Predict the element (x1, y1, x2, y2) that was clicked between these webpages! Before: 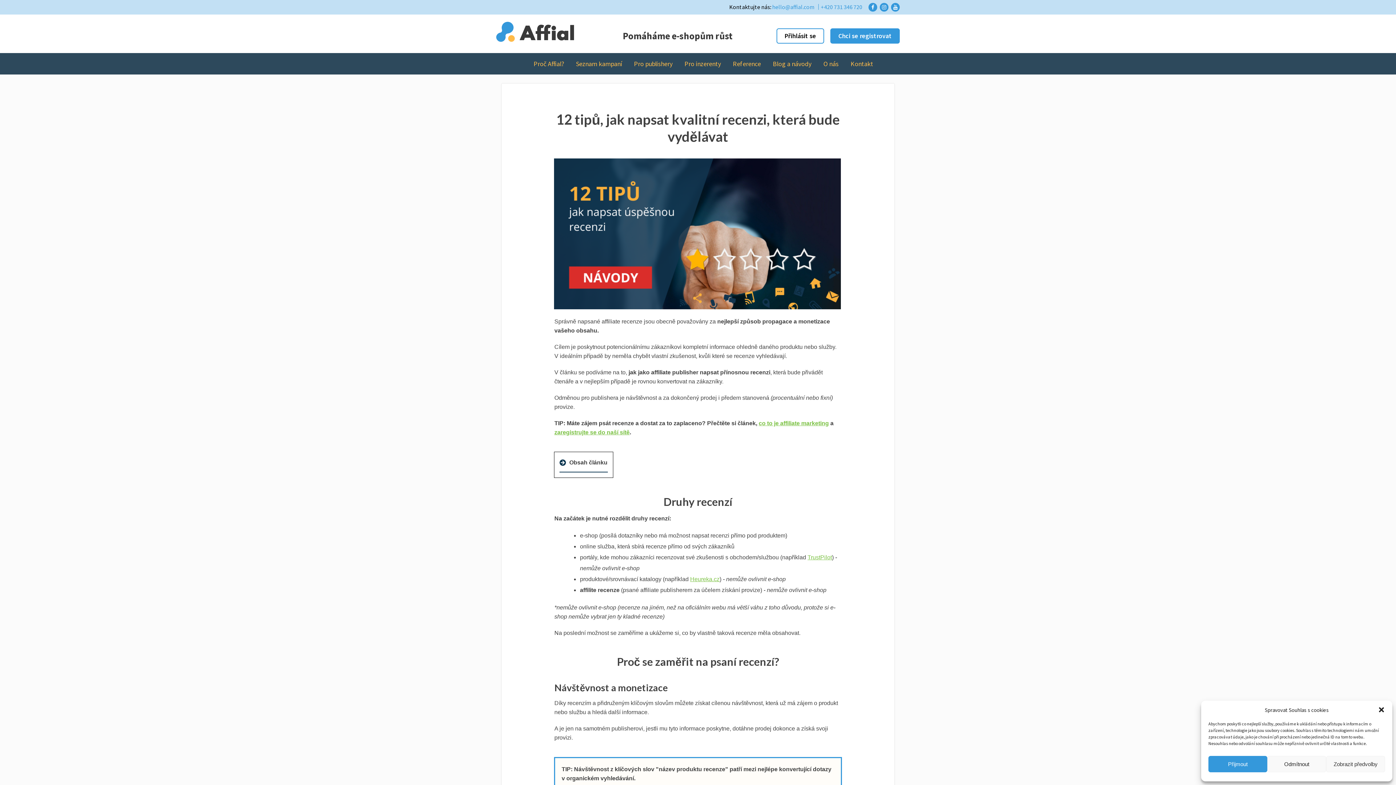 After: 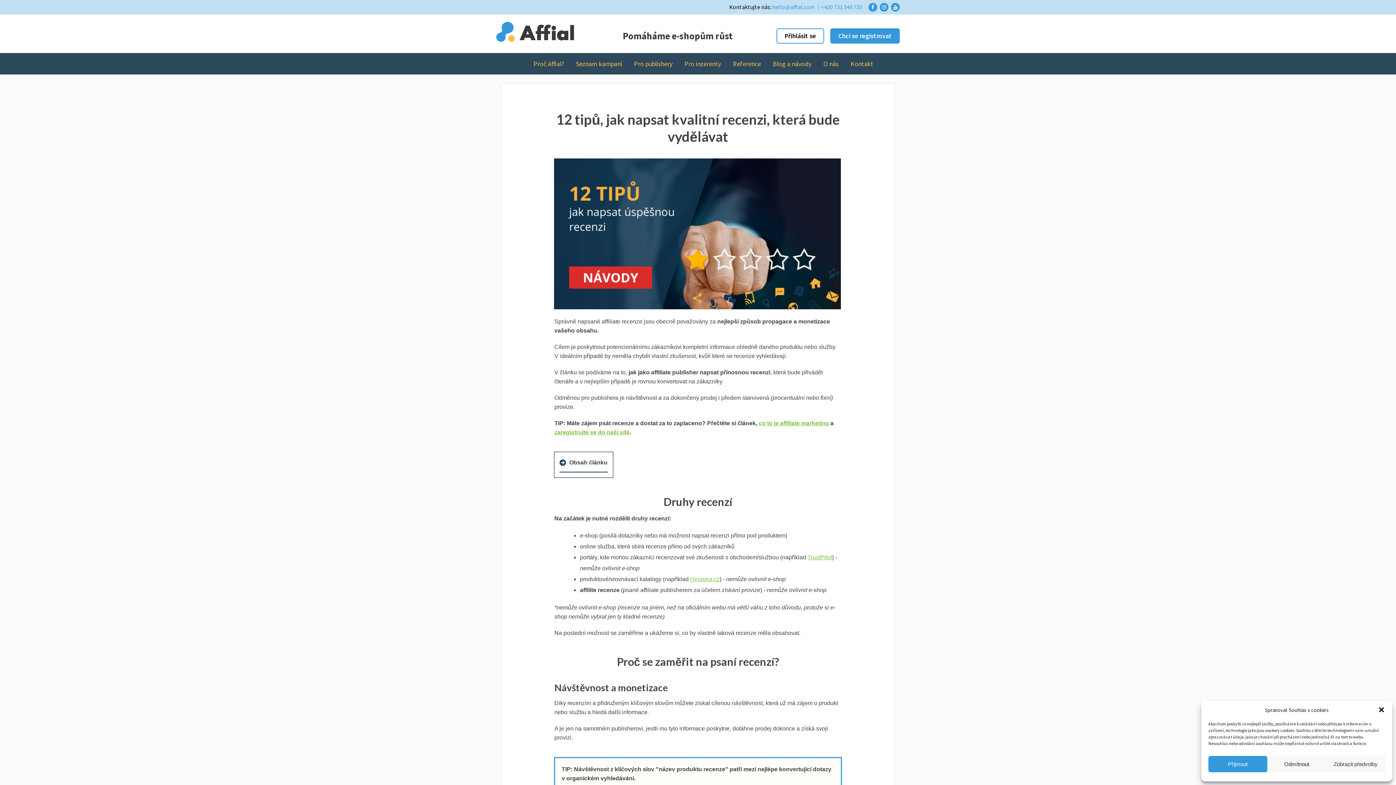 Action: bbox: (821, 3, 862, 10) label: +420 731 346 720